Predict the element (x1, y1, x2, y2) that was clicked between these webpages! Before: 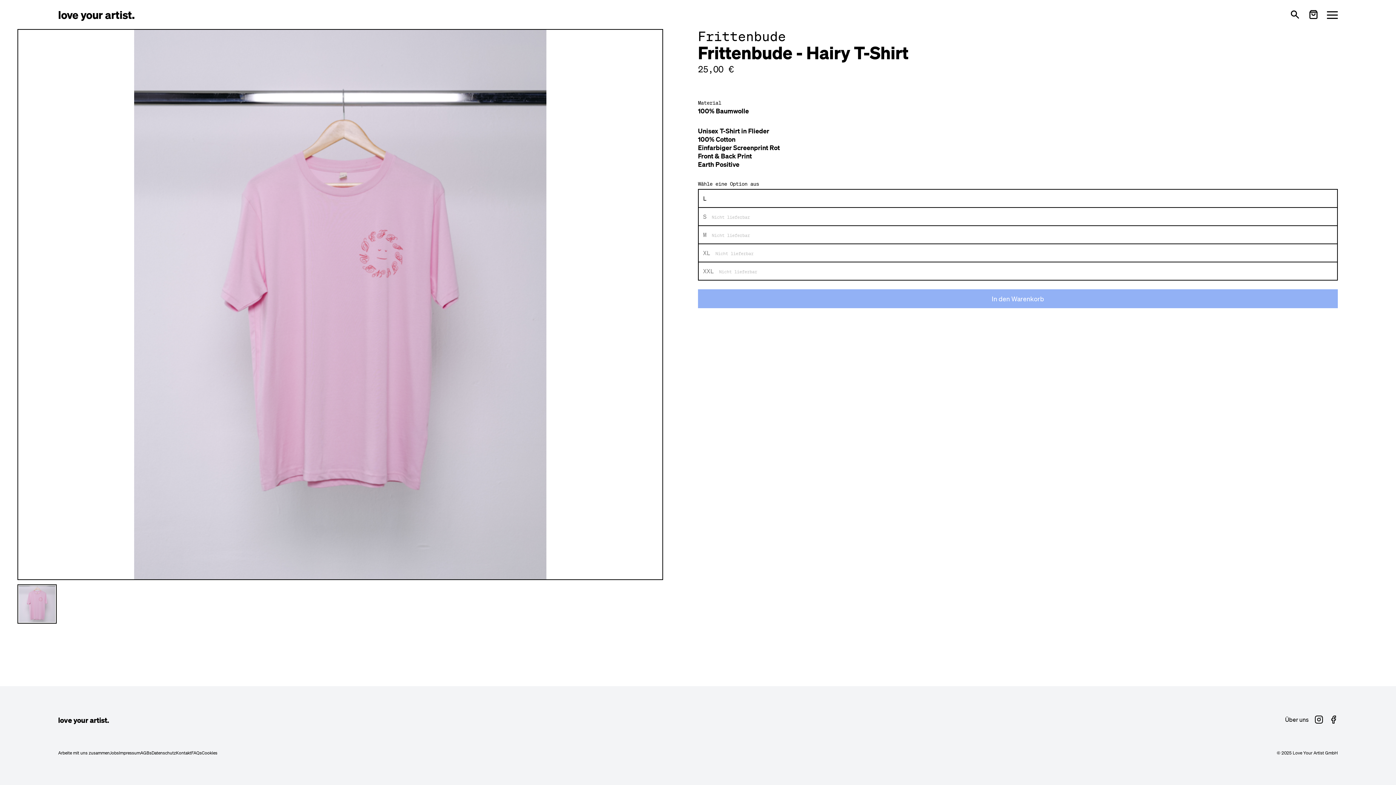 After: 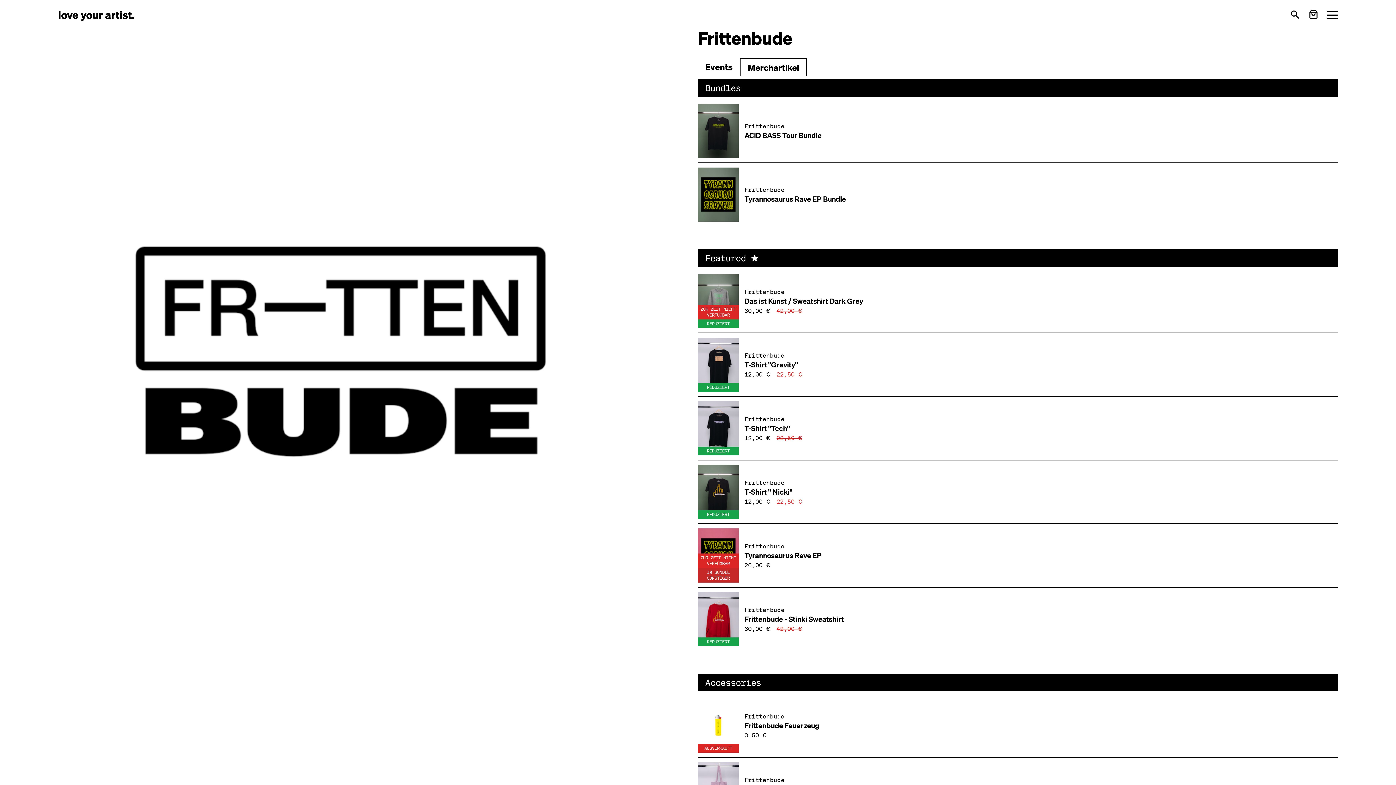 Action: bbox: (698, 28, 786, 44) label: Frittenbude